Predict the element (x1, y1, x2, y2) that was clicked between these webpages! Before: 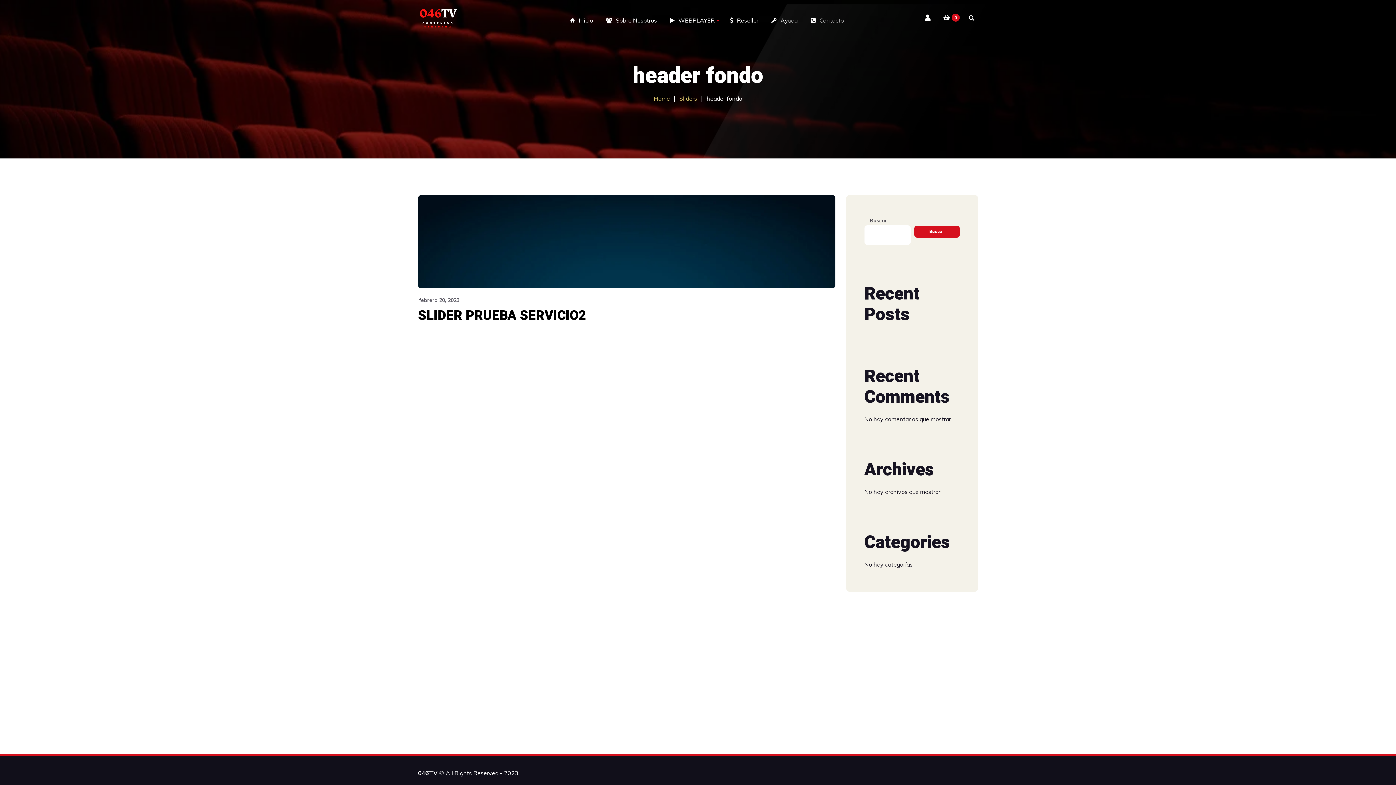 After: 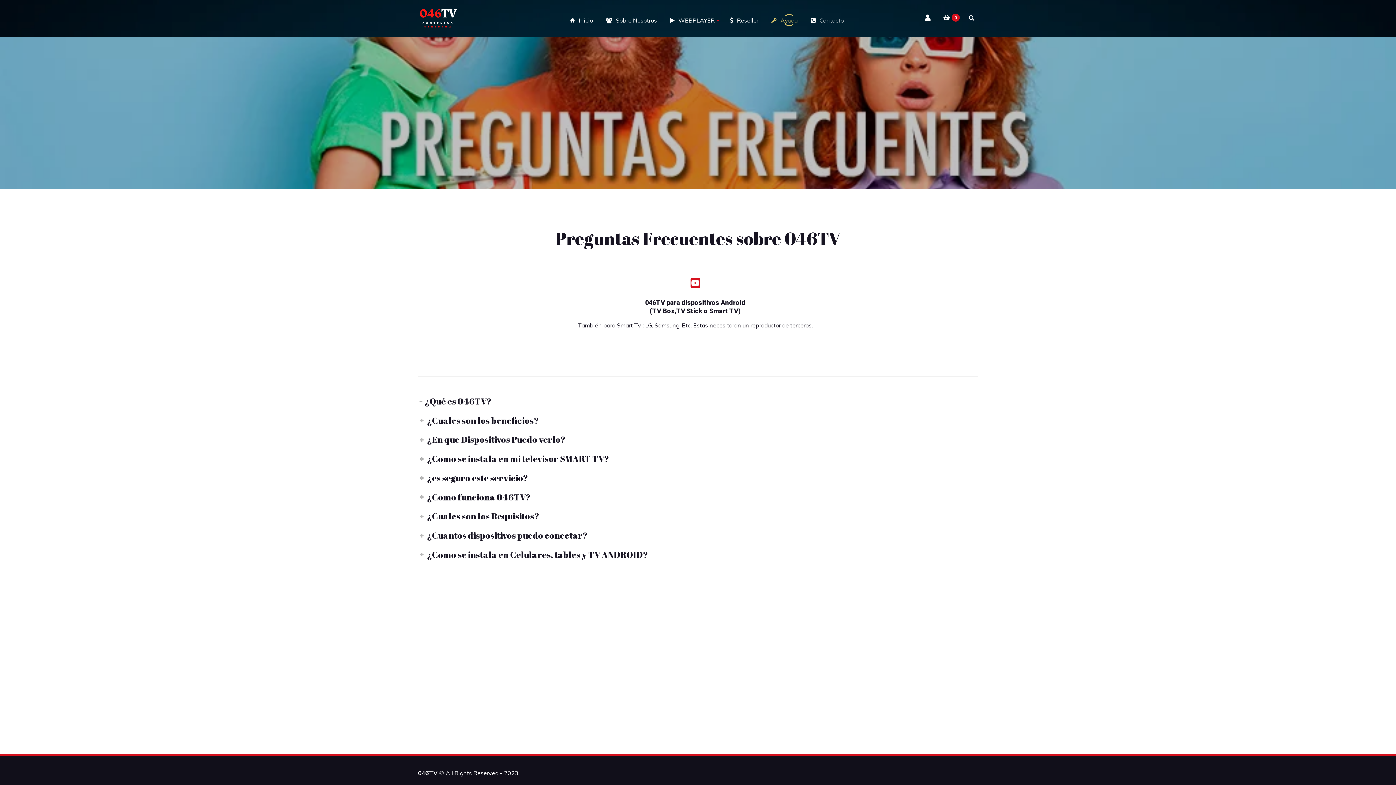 Action: bbox: (765, 16, 804, 24) label: Ayuda